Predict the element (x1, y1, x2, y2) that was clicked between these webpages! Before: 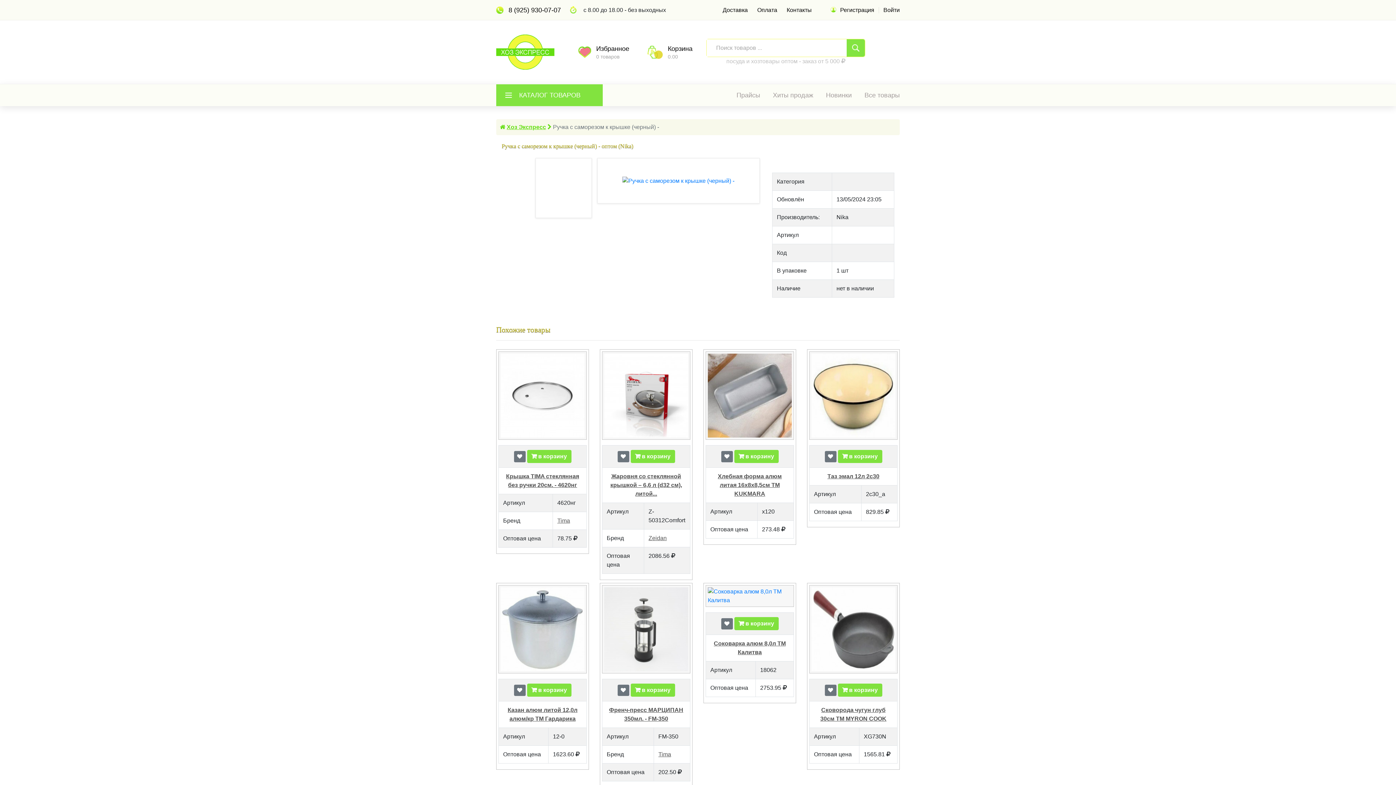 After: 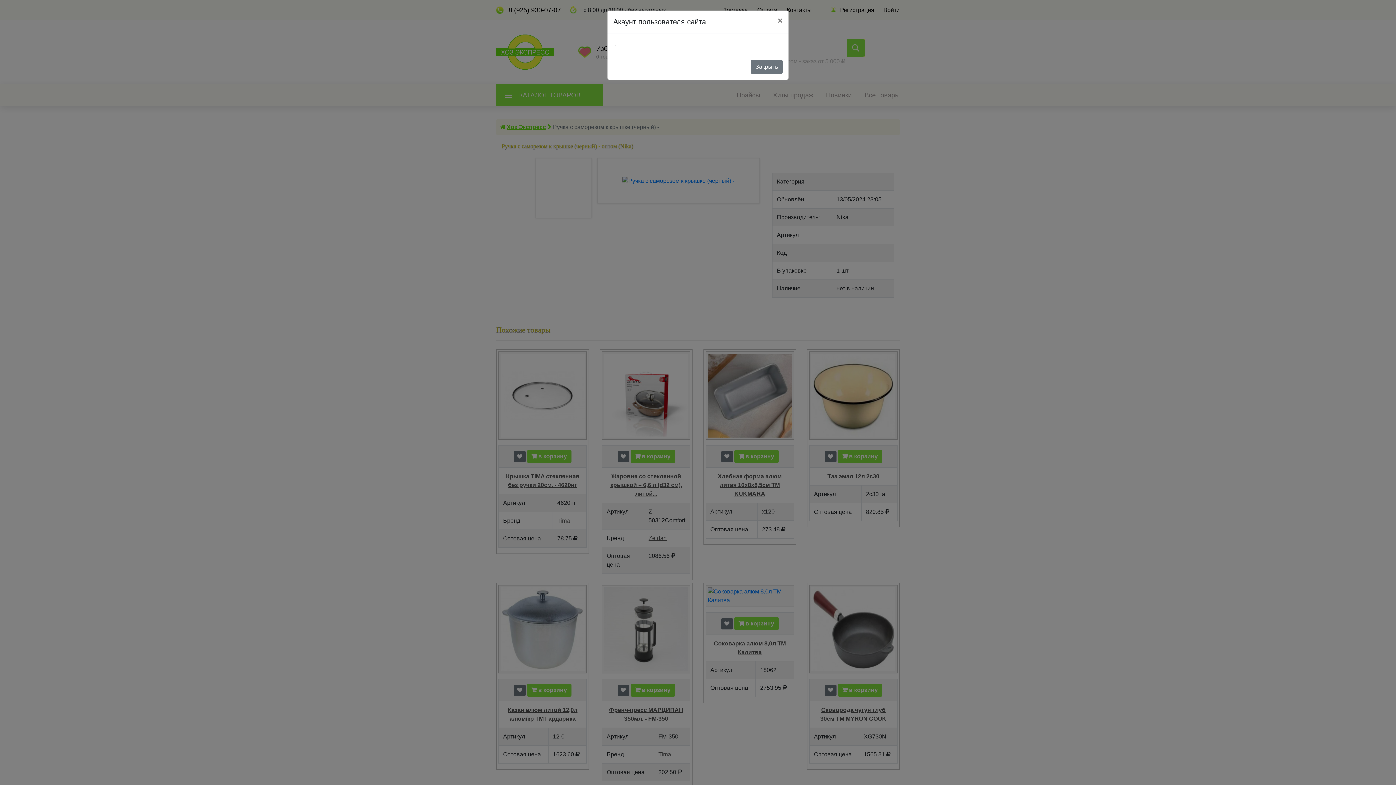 Action: bbox: (721, 451, 732, 462)